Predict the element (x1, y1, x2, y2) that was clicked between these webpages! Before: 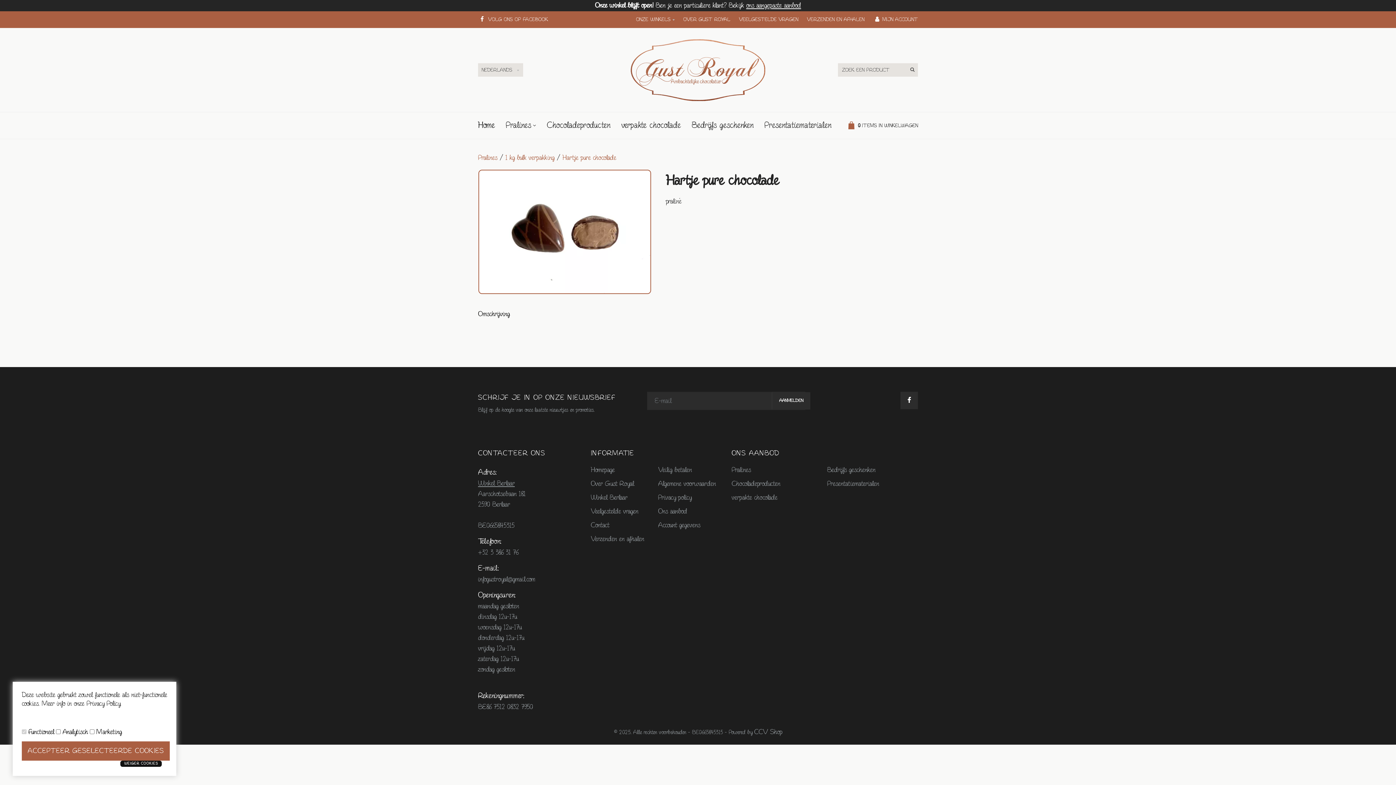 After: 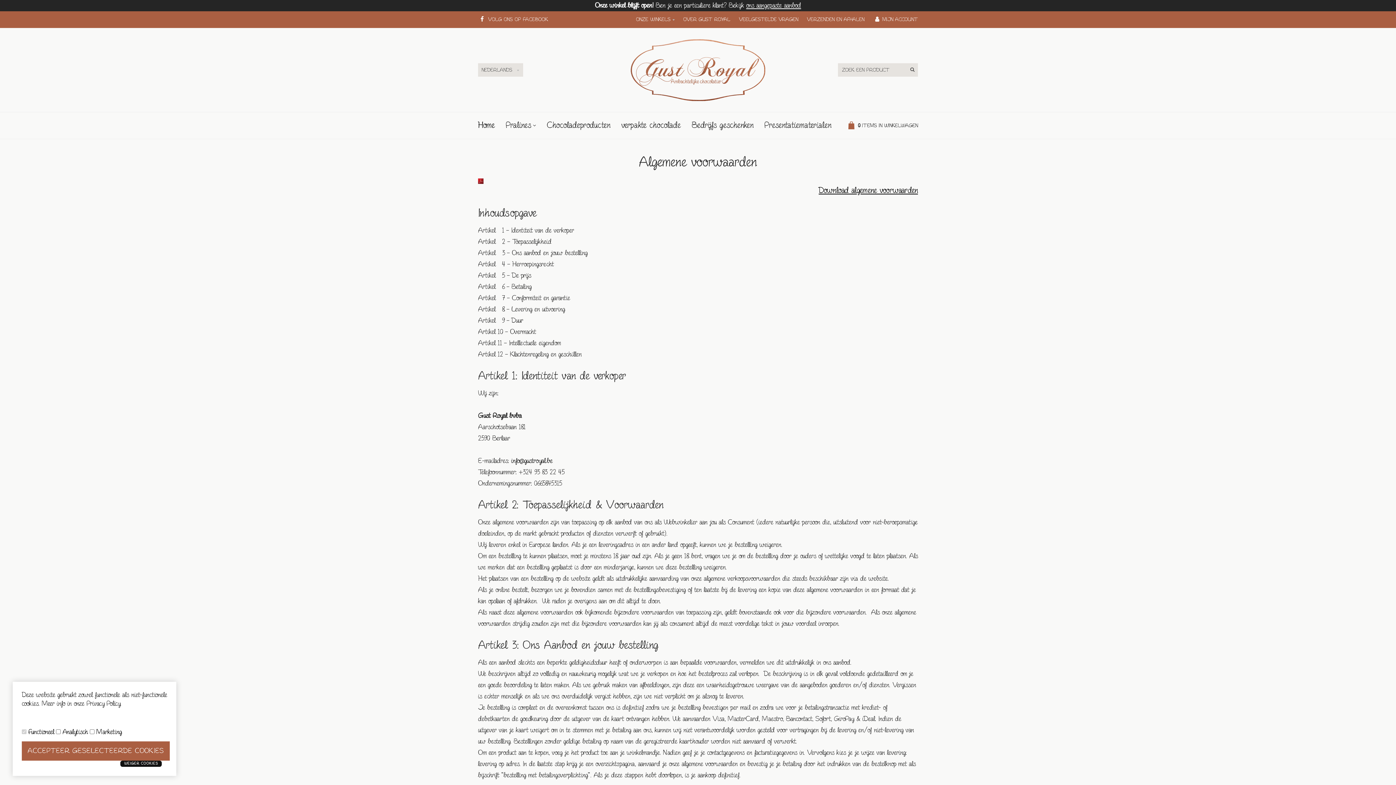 Action: bbox: (658, 480, 716, 488) label: Algemene voorwaarden